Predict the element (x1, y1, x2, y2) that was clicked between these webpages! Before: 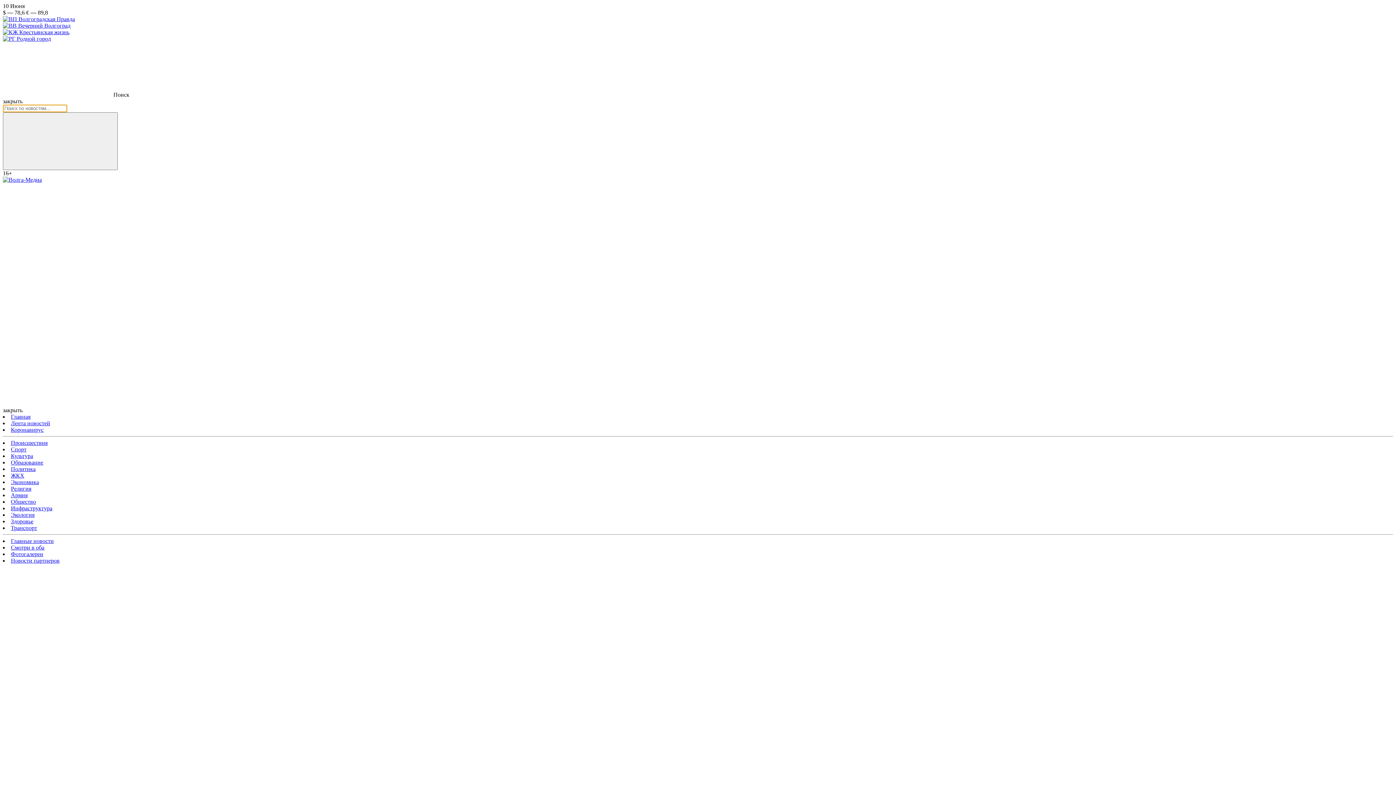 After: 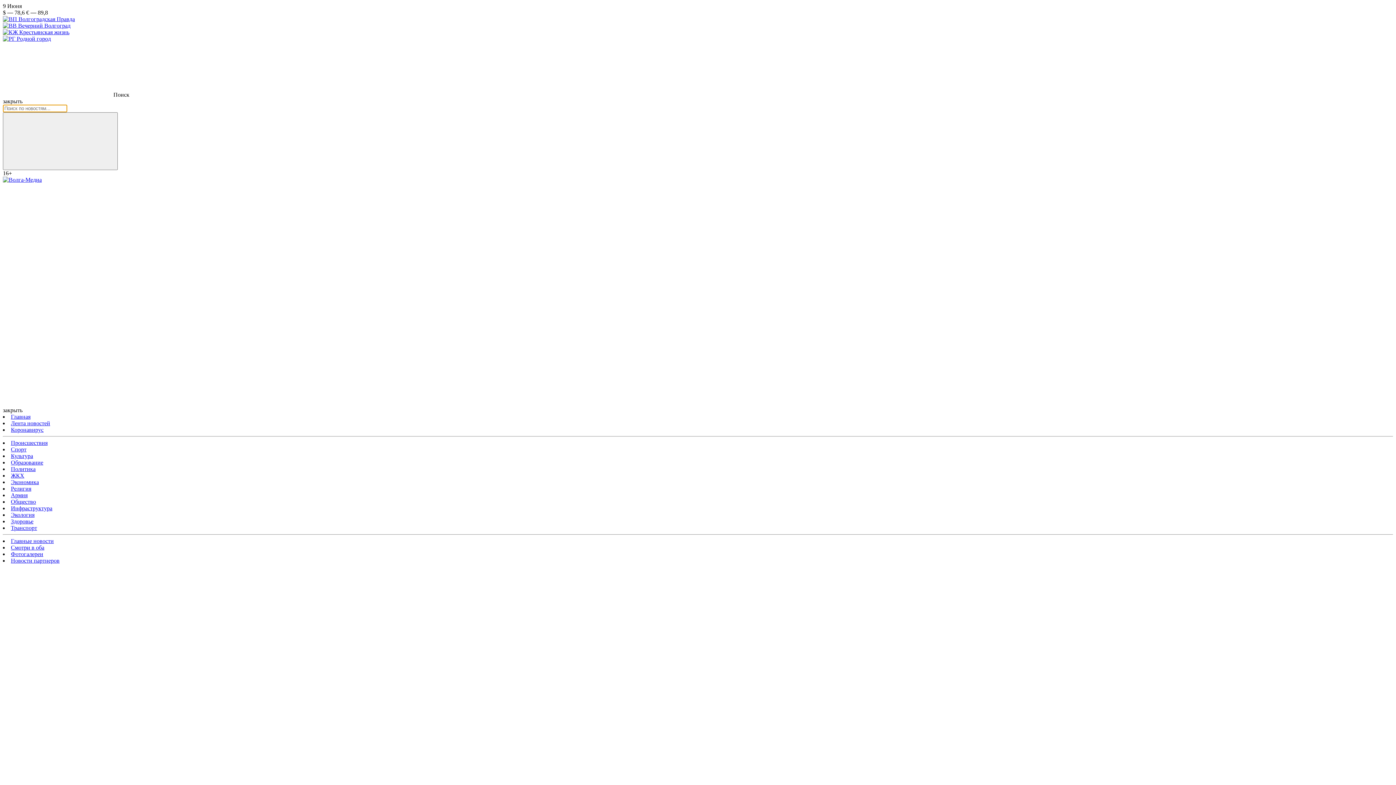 Action: label: ЖКХ bbox: (10, 472, 24, 478)